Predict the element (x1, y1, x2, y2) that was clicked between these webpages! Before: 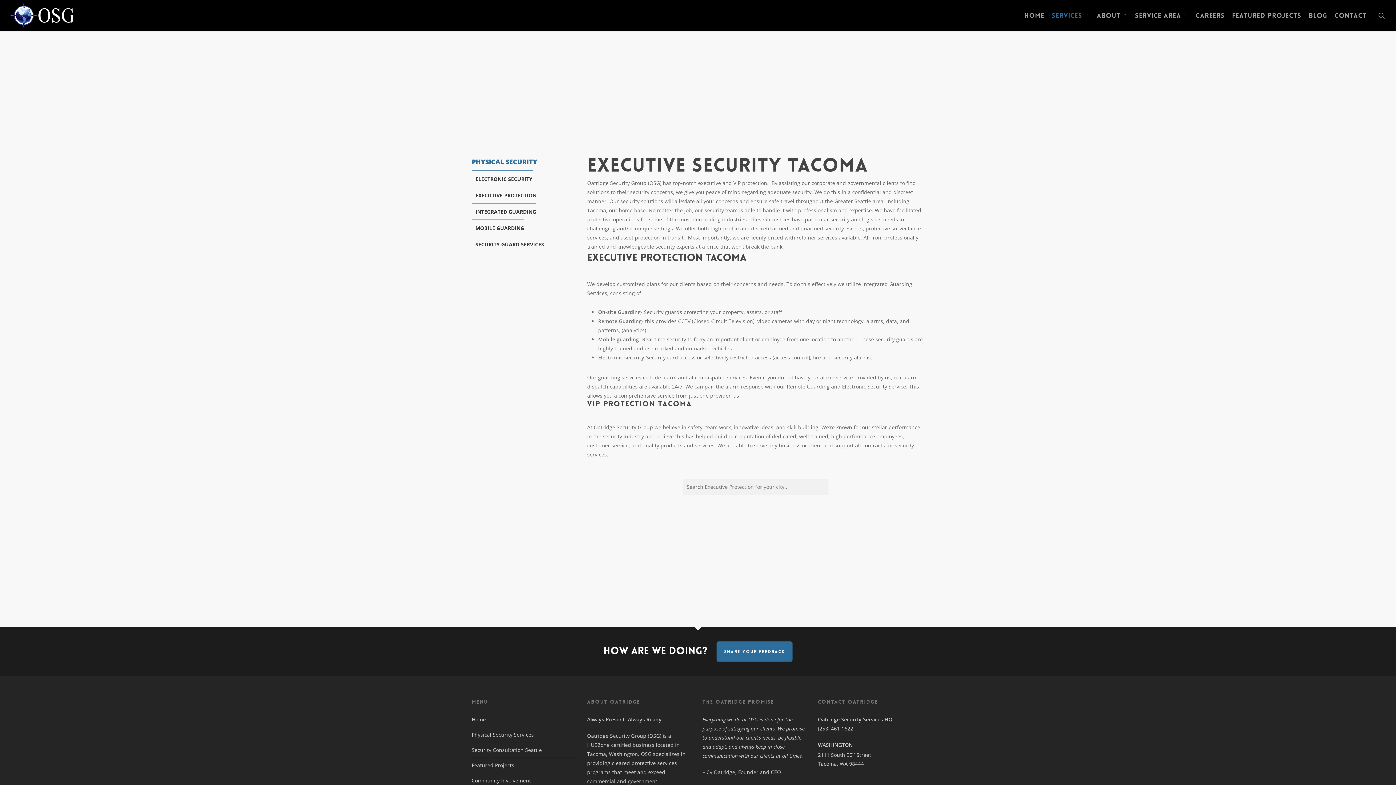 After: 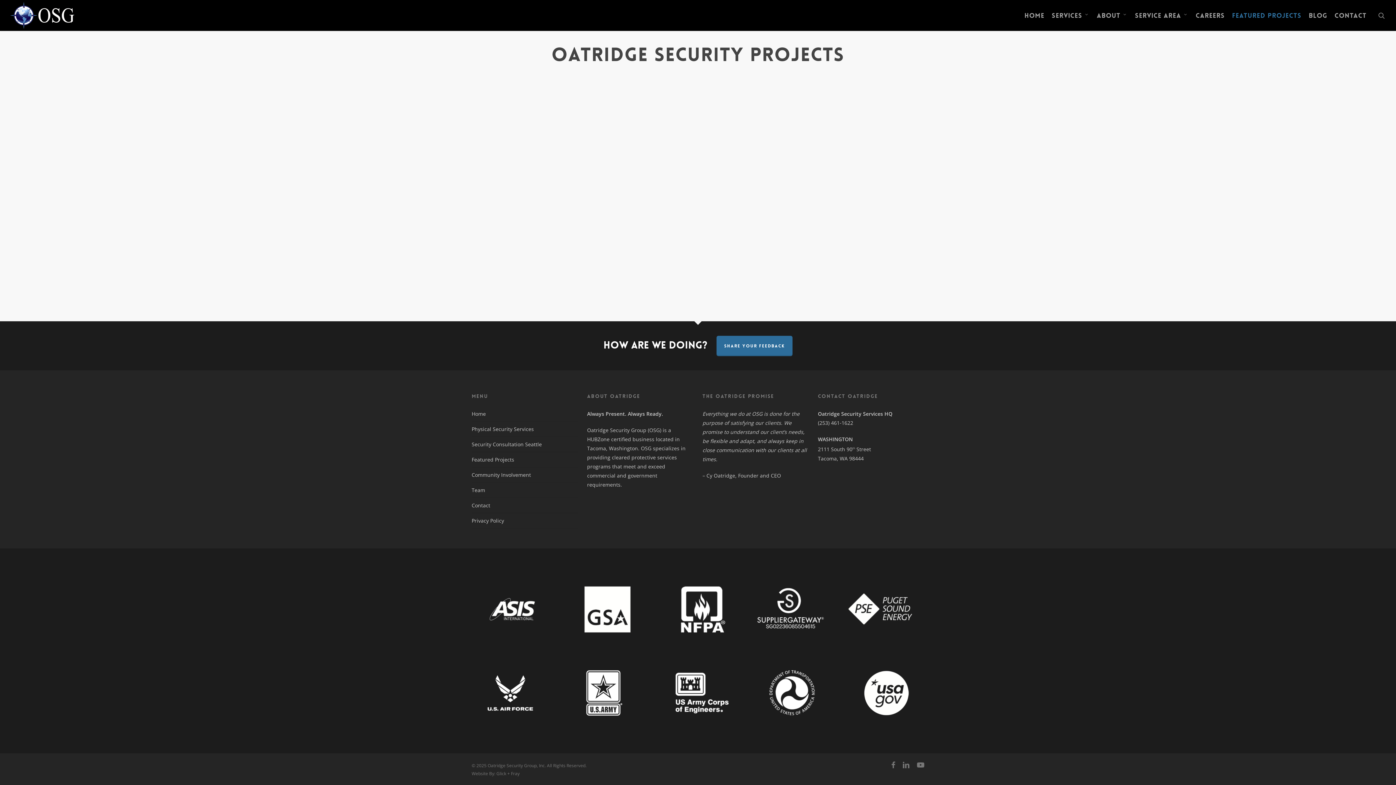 Action: label: Featured Projects bbox: (471, 758, 578, 772)